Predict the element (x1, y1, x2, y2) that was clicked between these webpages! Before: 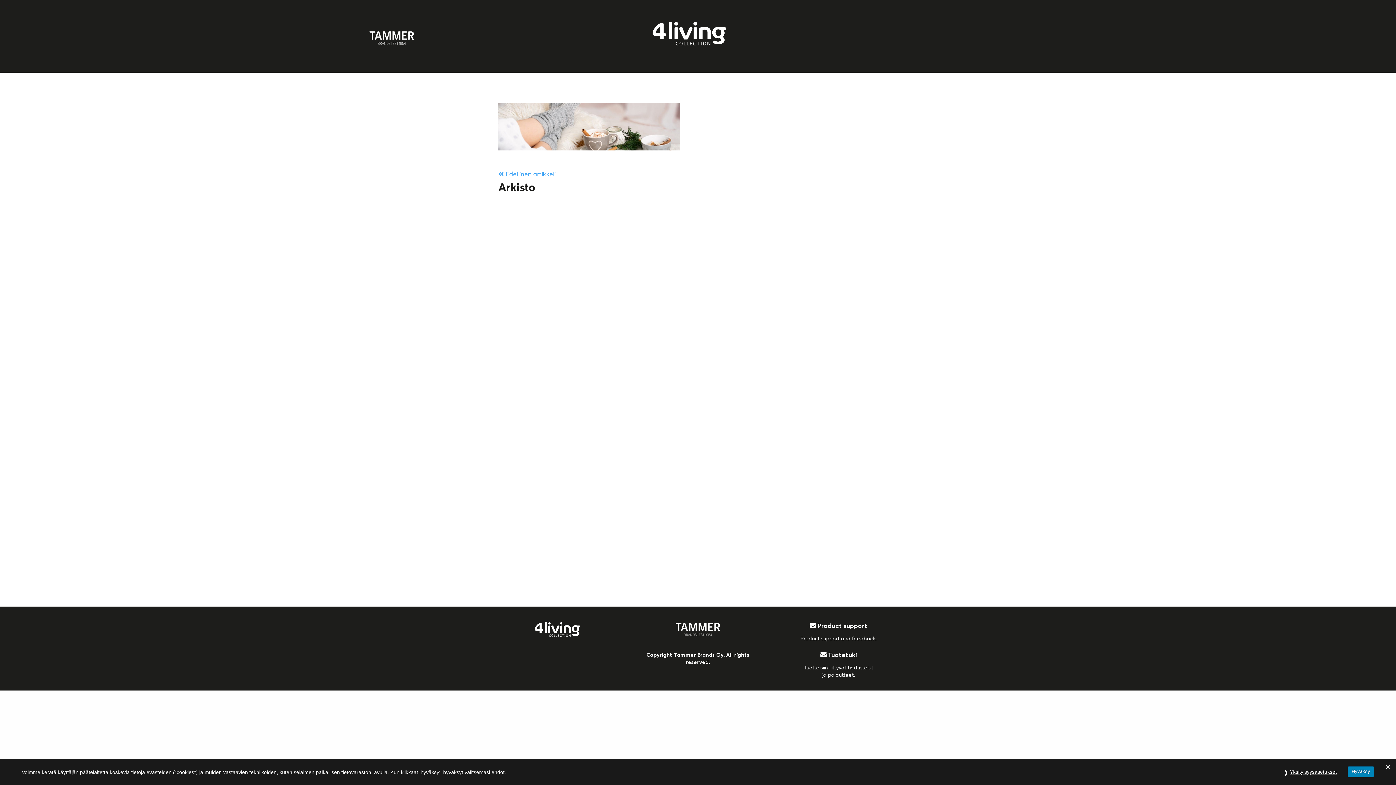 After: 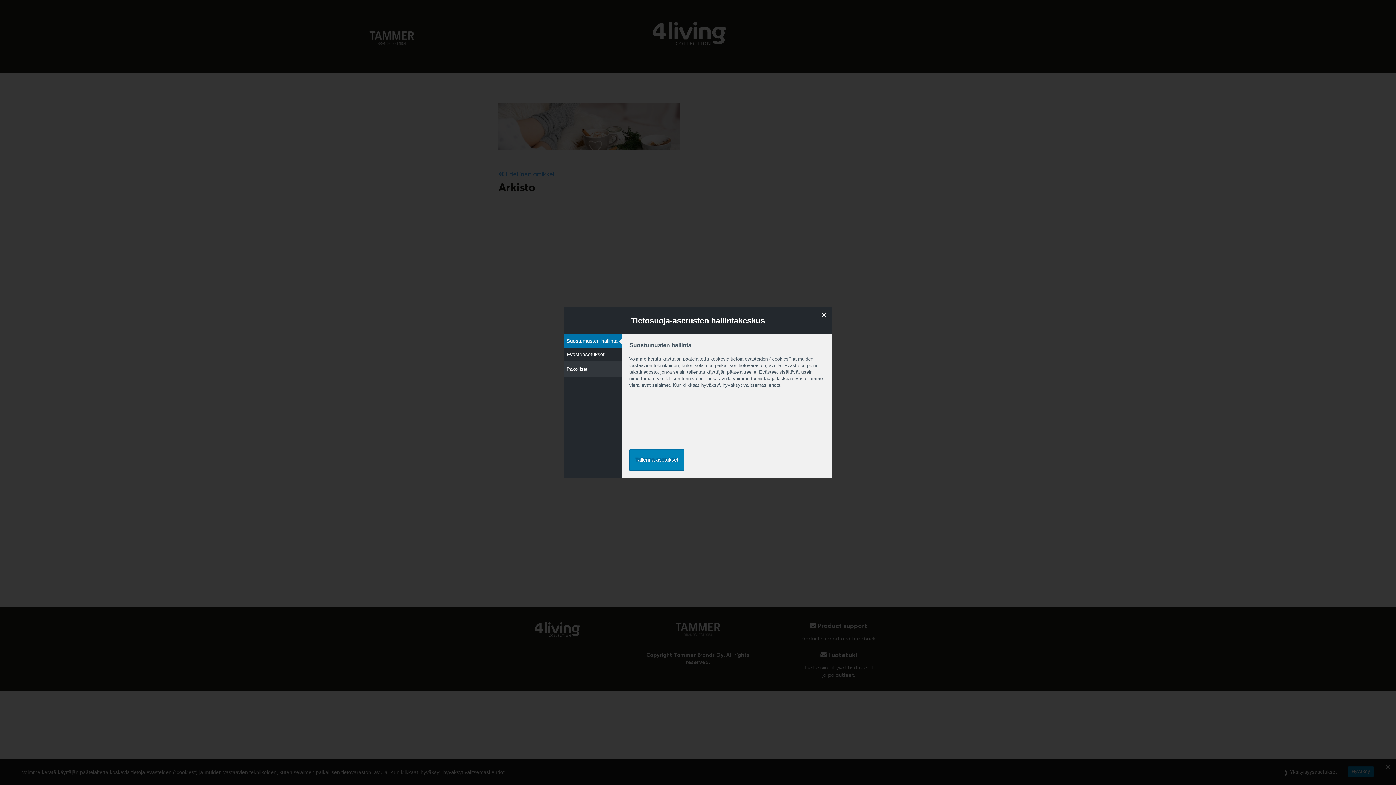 Action: bbox: (1286, 766, 1340, 778) label: Yksityisyysasetukset